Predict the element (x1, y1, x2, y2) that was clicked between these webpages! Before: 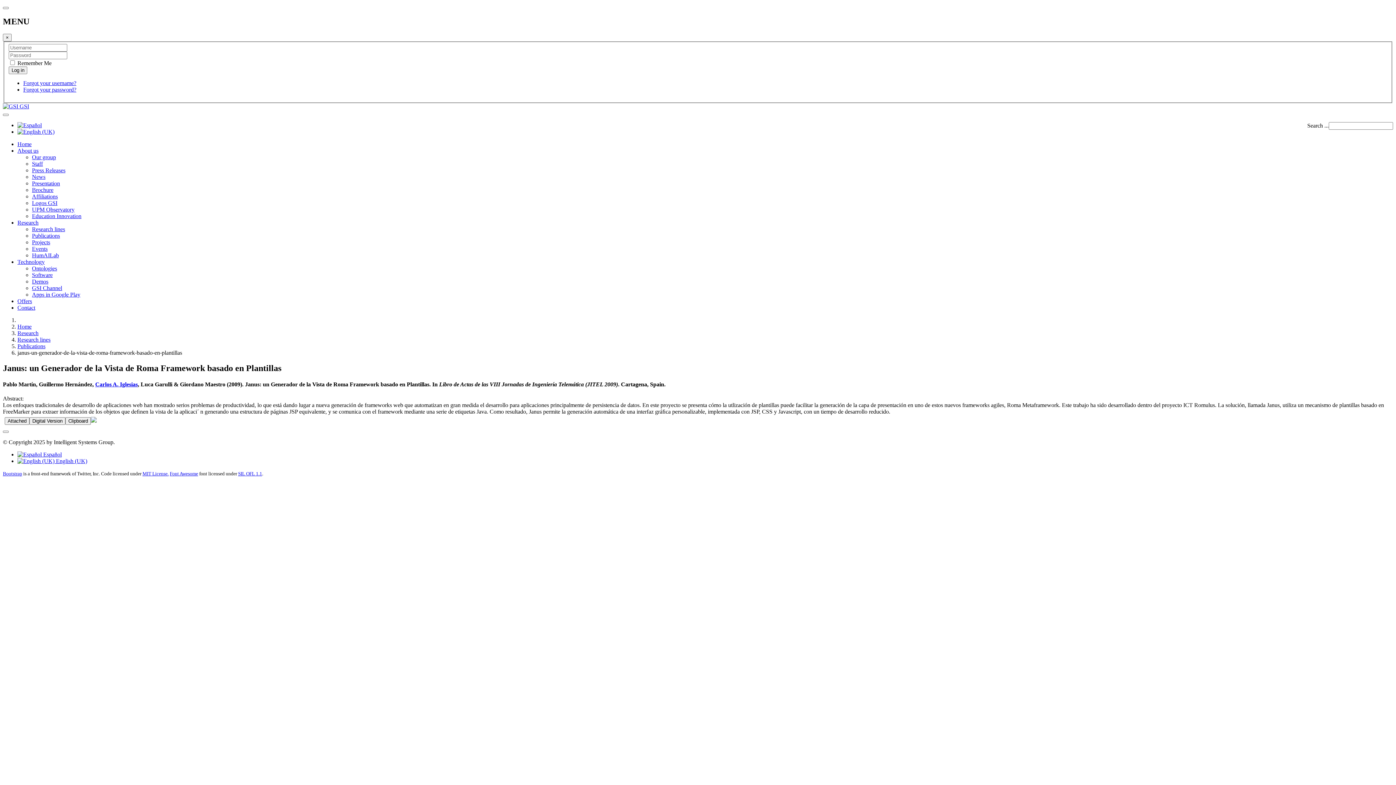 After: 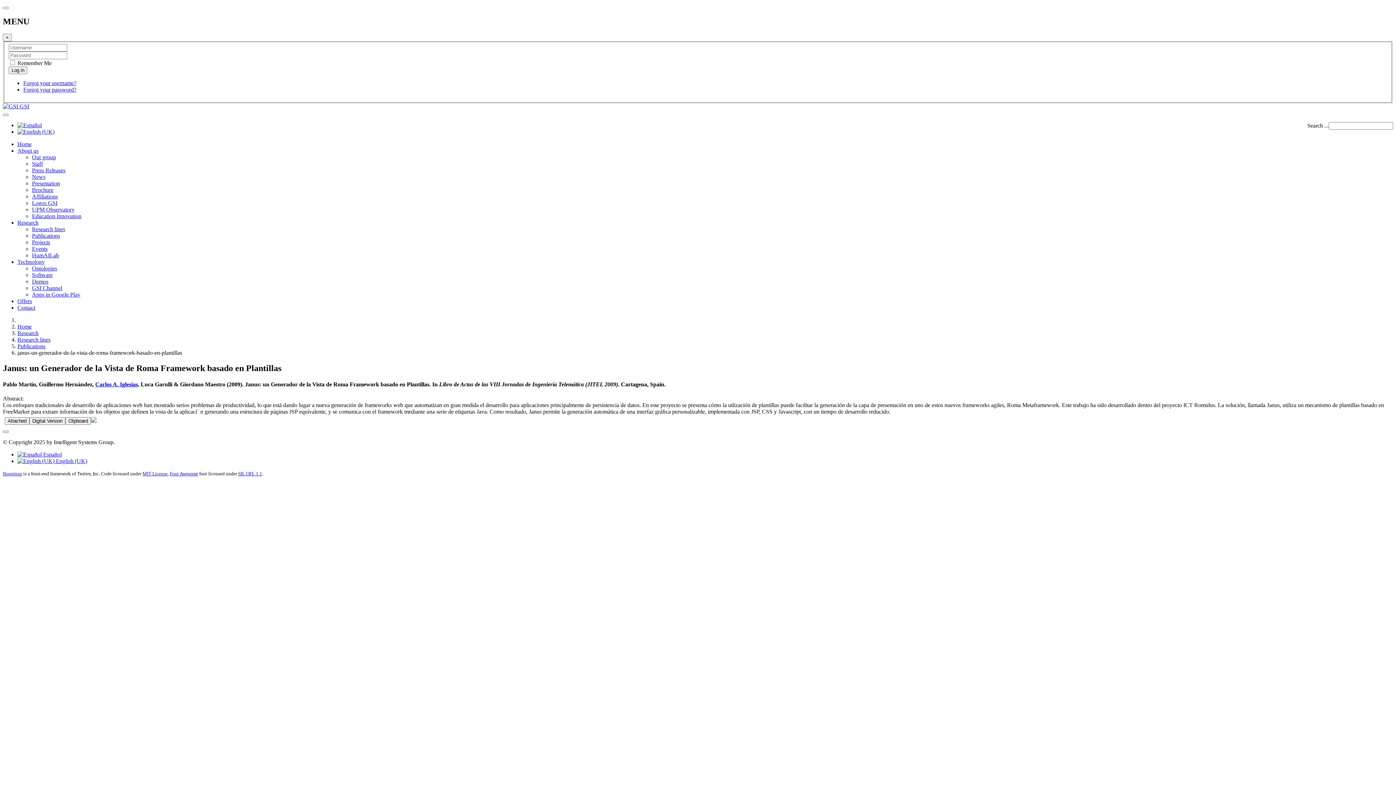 Action: bbox: (142, 471, 168, 476) label: MIT License.